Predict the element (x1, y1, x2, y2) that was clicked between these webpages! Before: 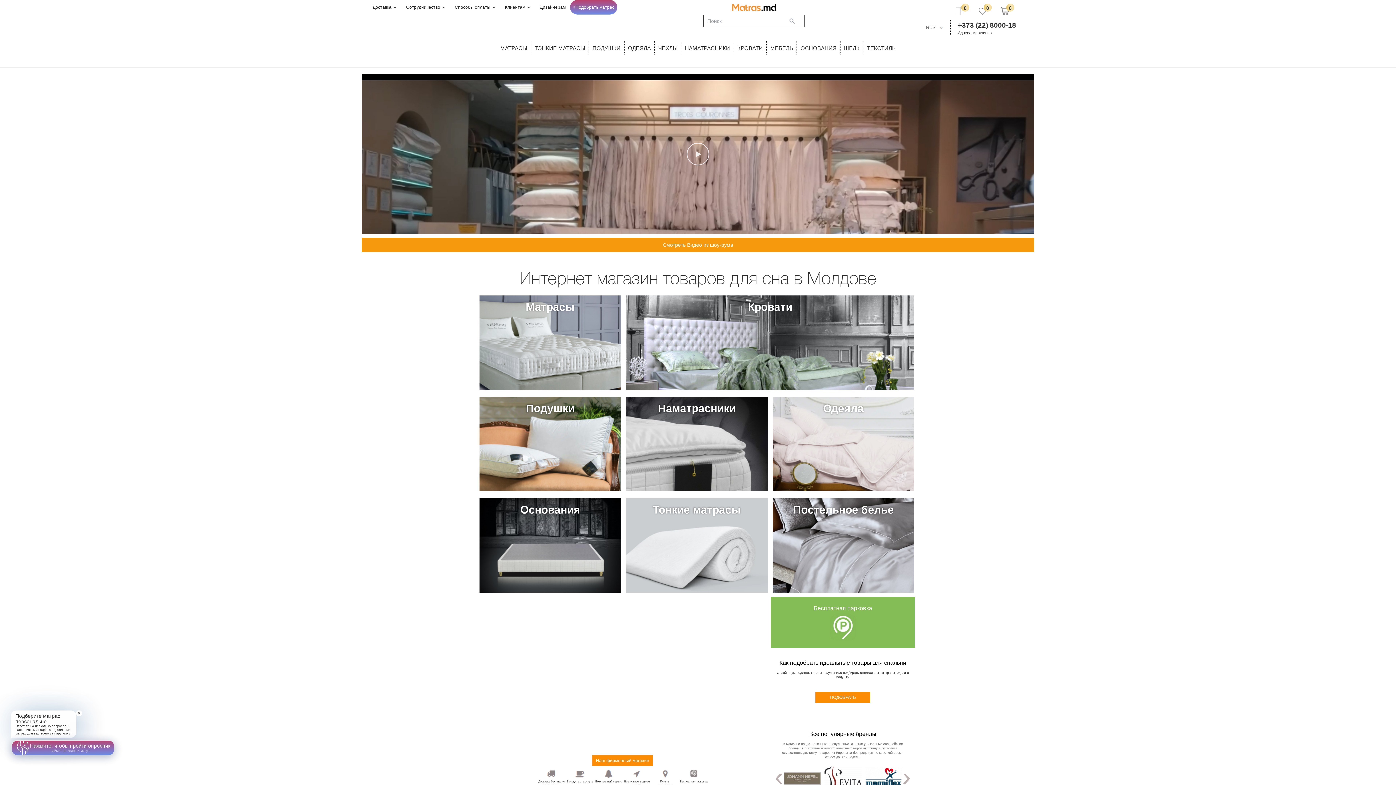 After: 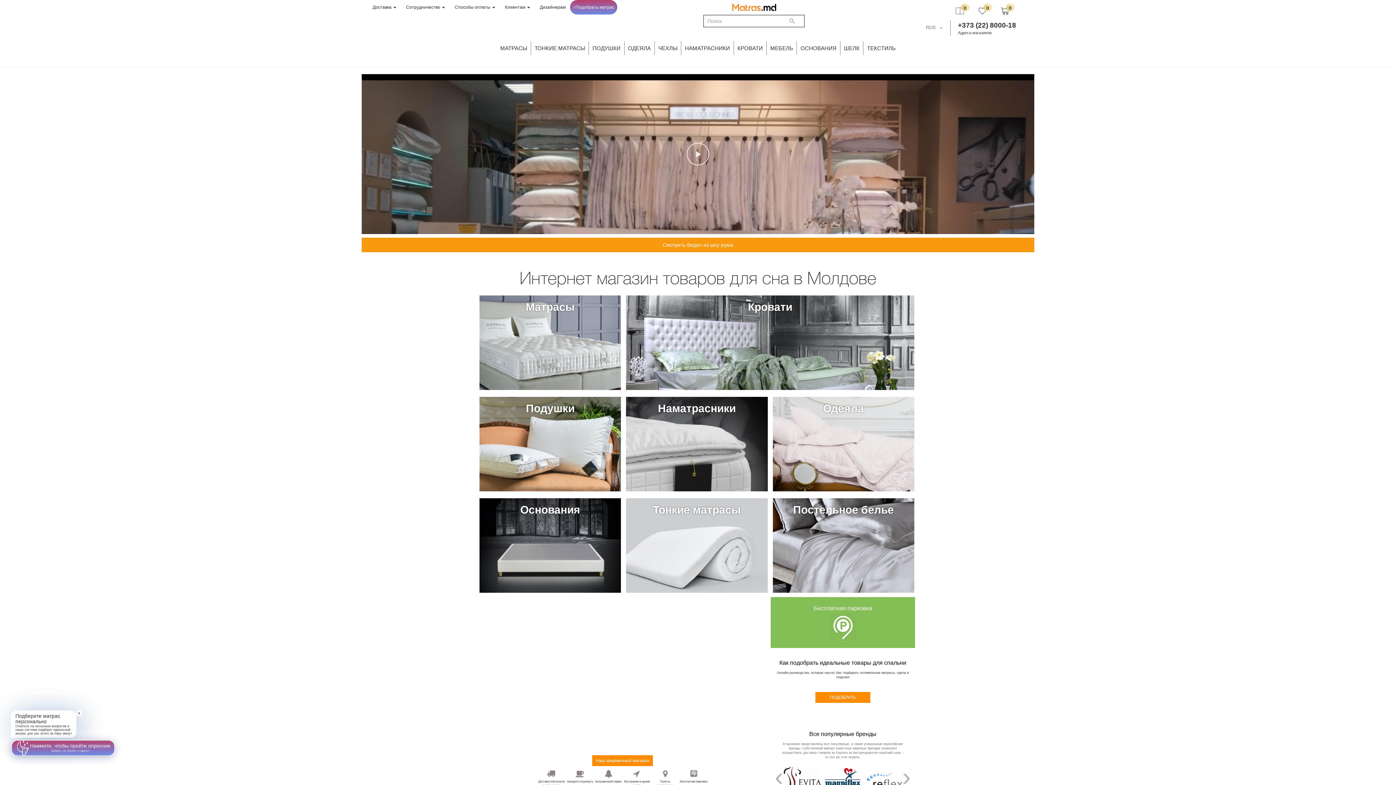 Action: bbox: (732, 4, 776, 10)